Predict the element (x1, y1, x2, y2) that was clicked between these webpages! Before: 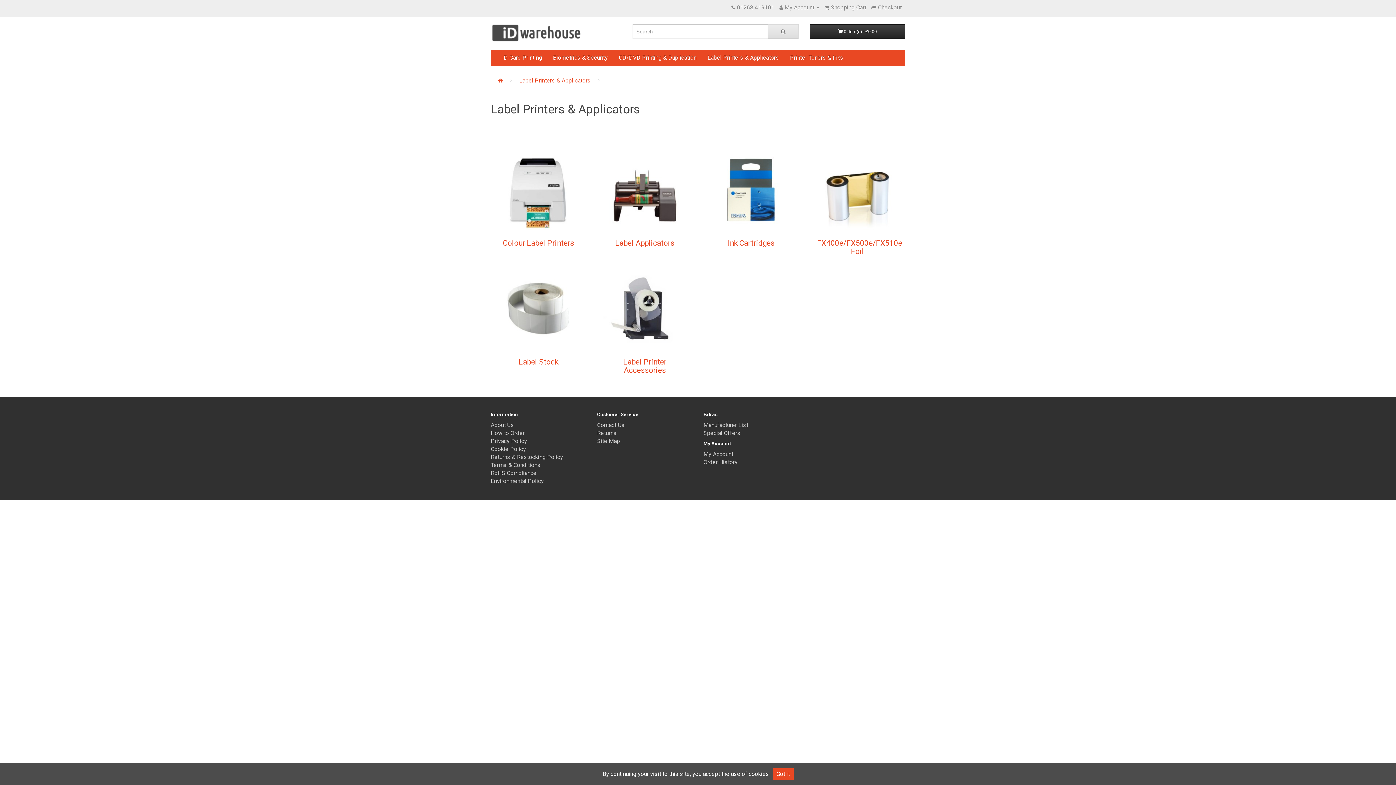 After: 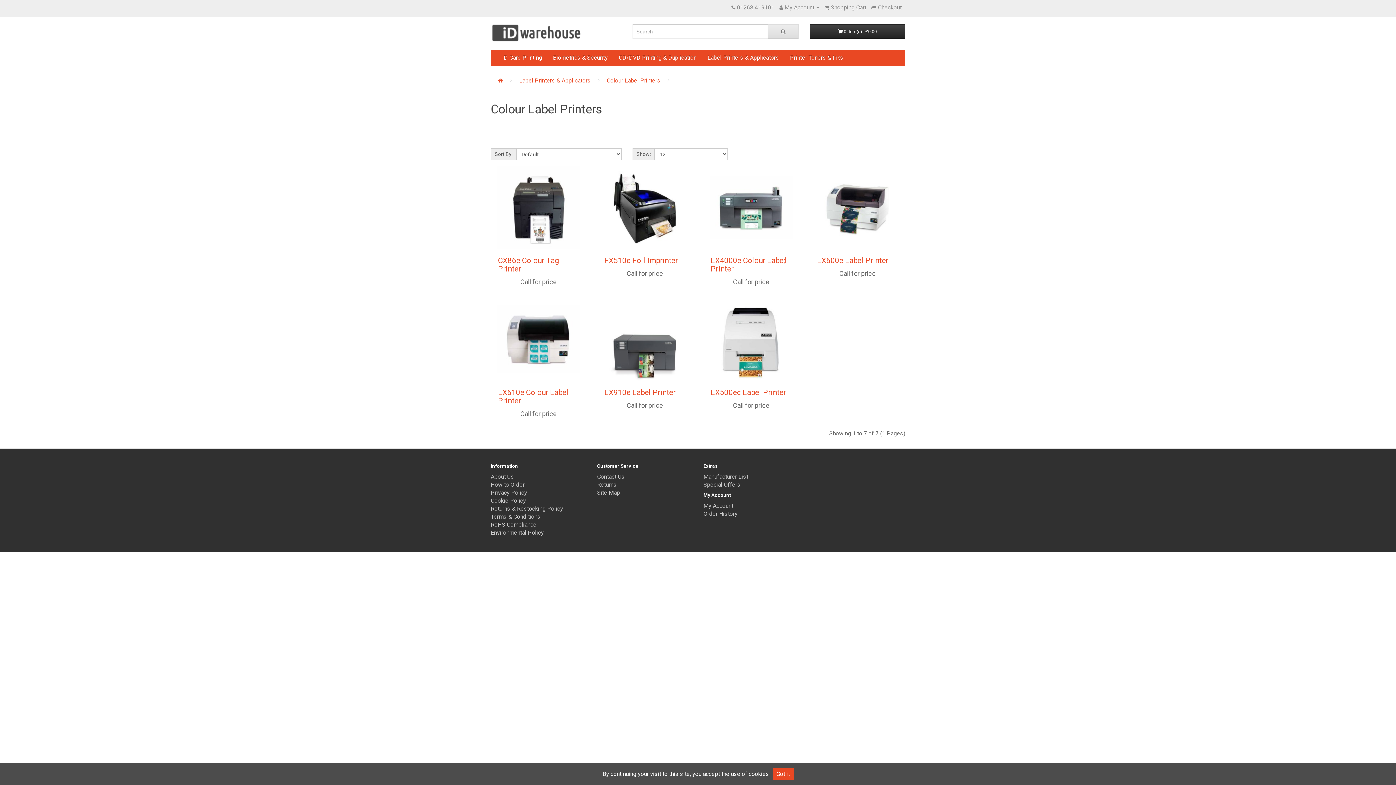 Action: bbox: (490, 148, 586, 231)